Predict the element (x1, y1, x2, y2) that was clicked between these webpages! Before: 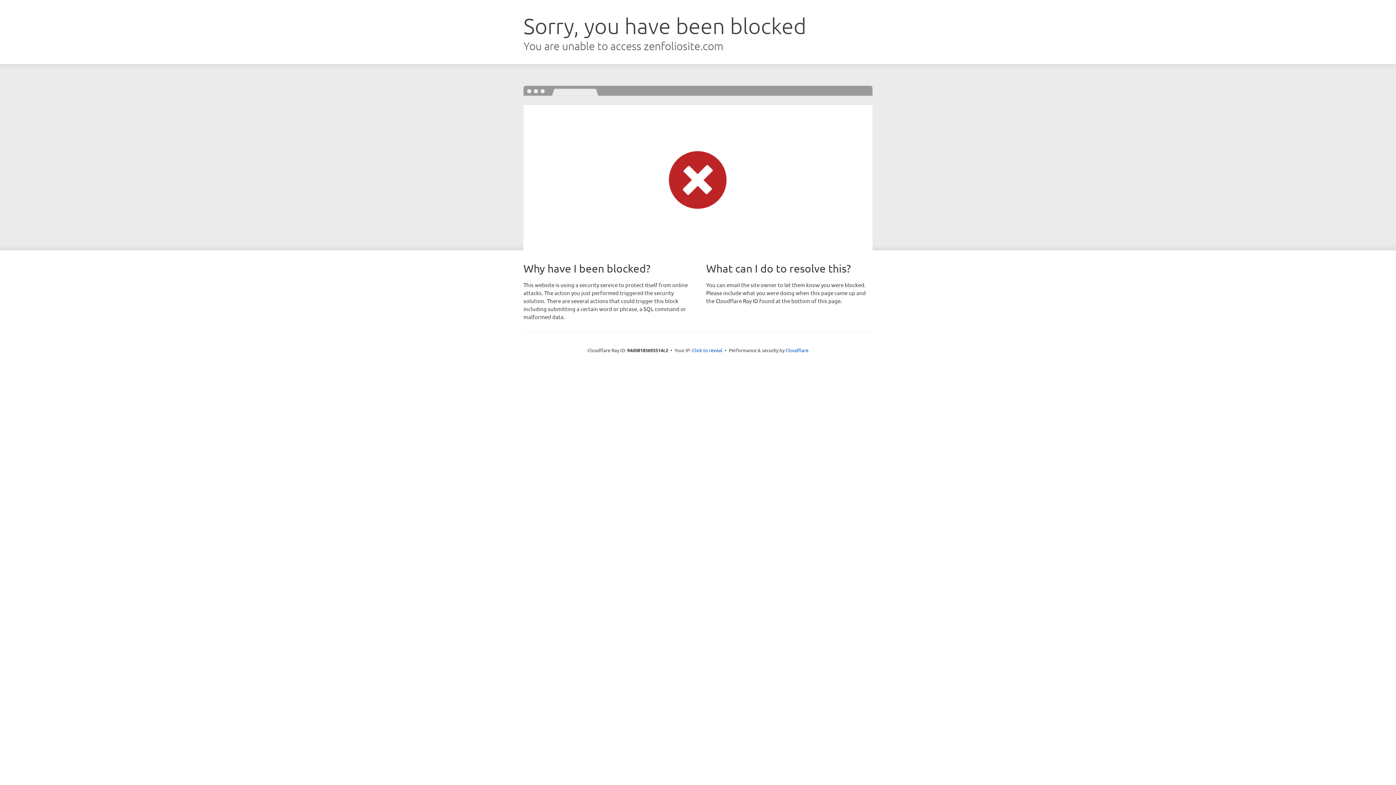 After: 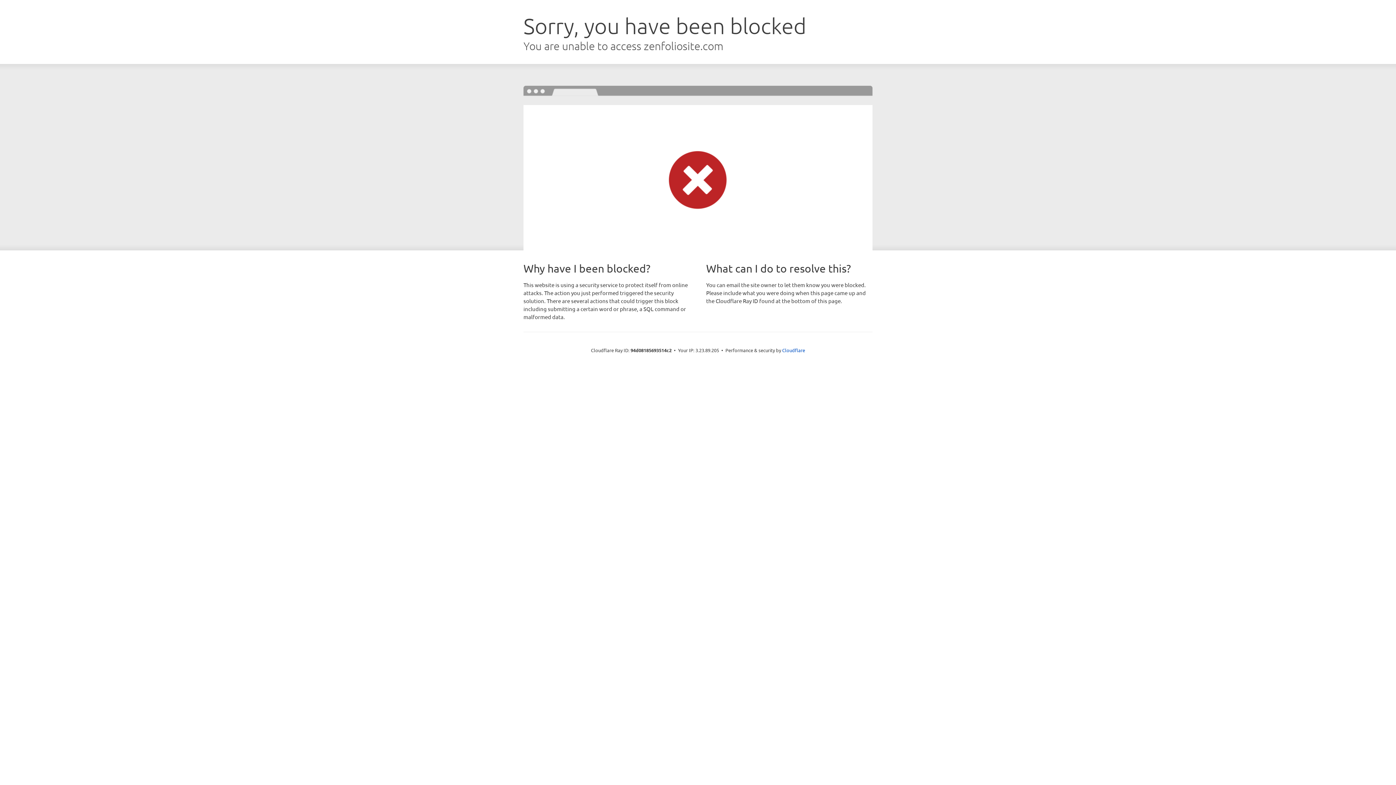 Action: label: Click to reveal bbox: (692, 346, 722, 353)